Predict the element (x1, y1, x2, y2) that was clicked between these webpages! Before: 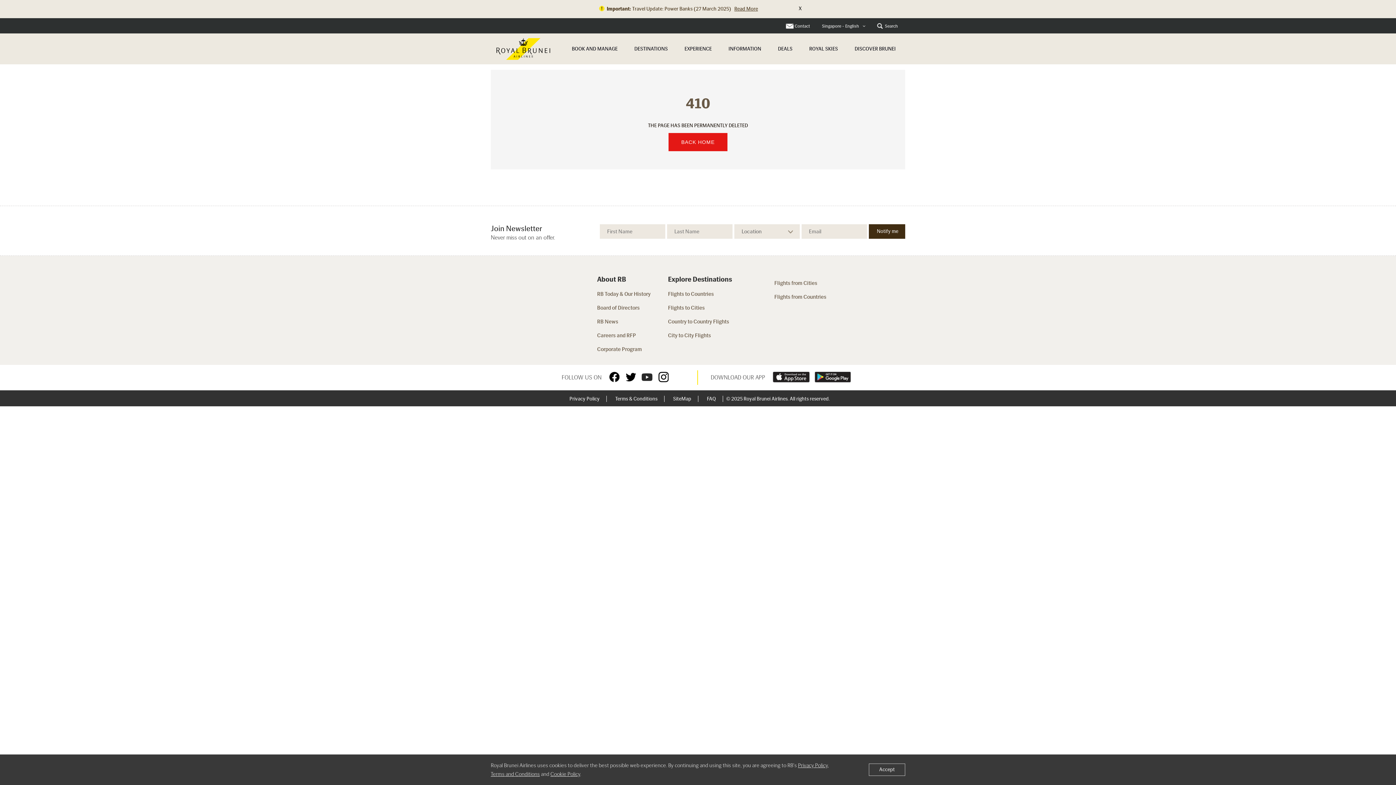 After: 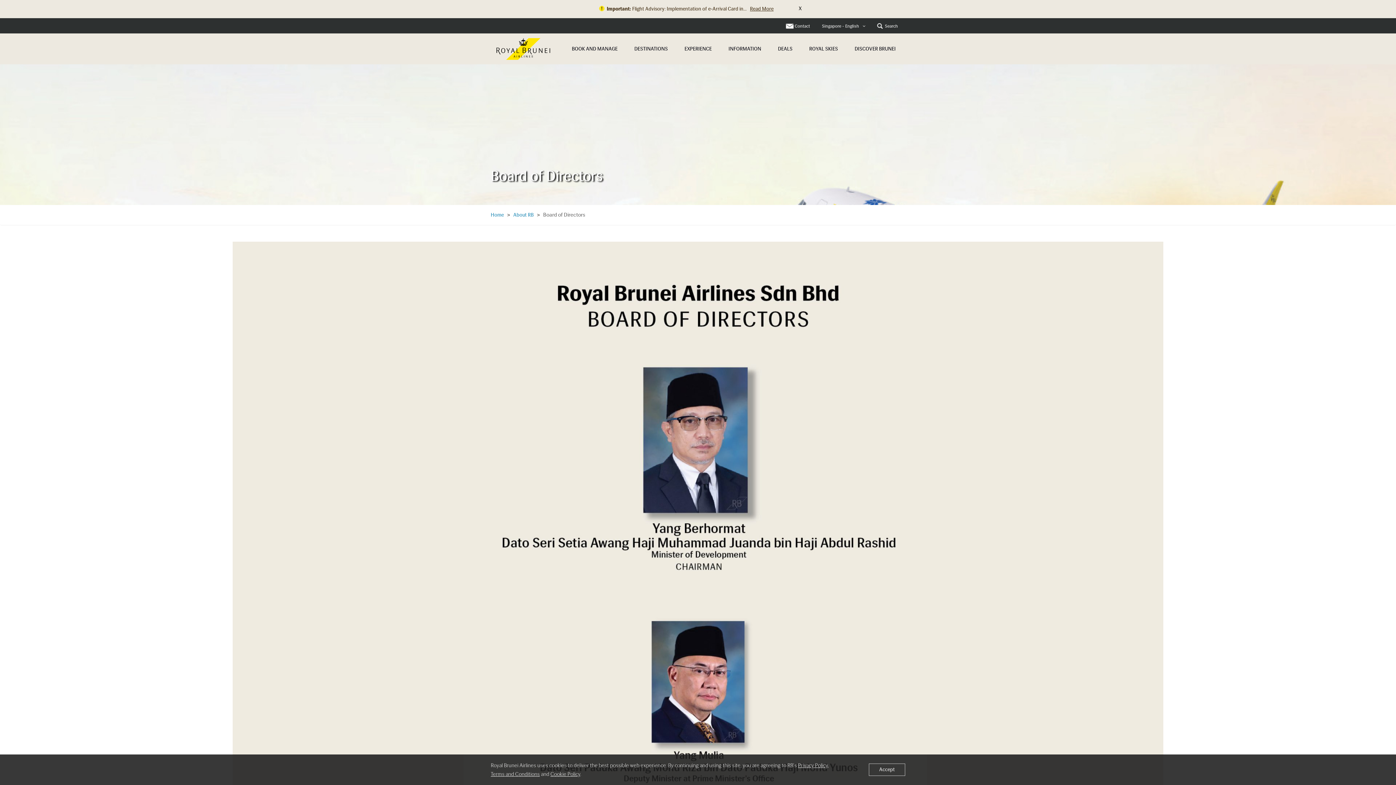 Action: label: Board of Directors bbox: (597, 304, 639, 311)